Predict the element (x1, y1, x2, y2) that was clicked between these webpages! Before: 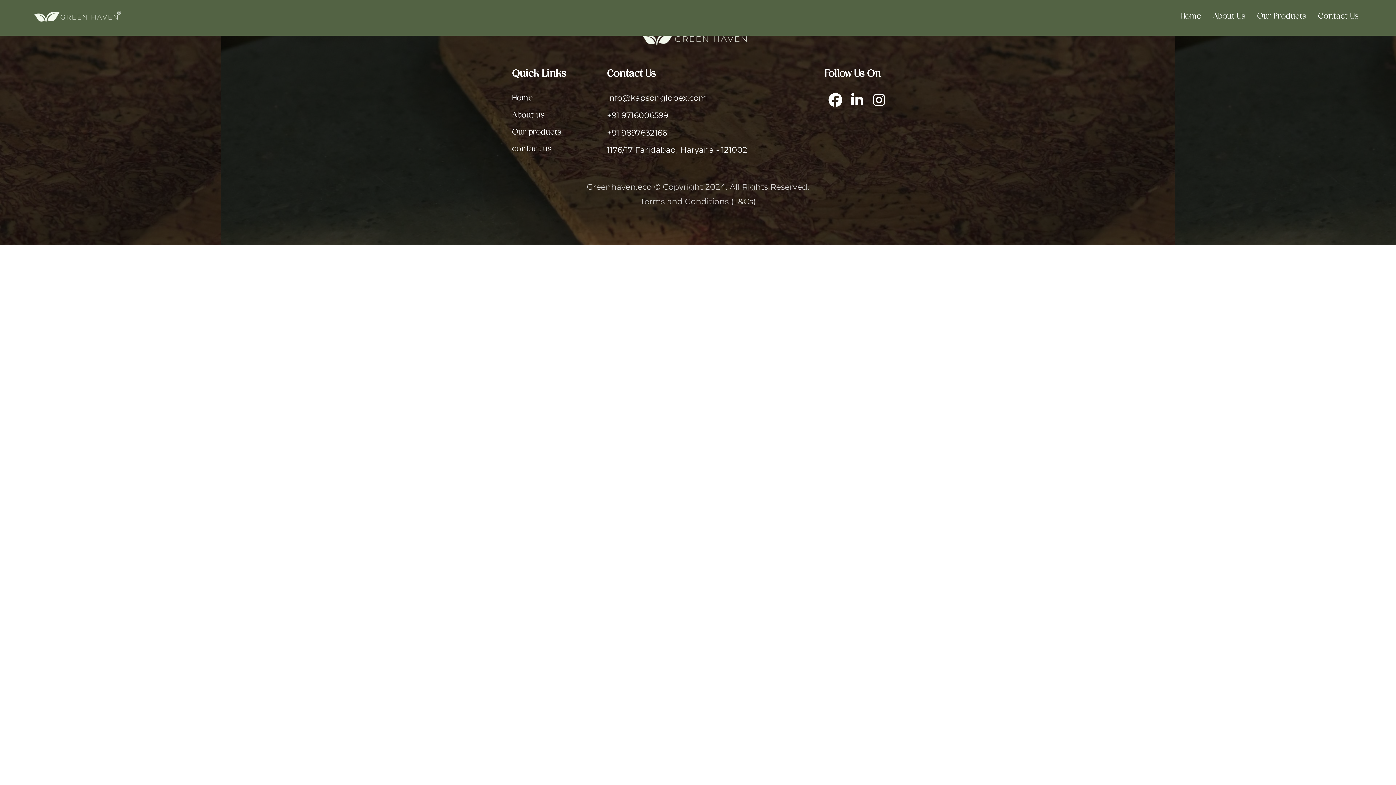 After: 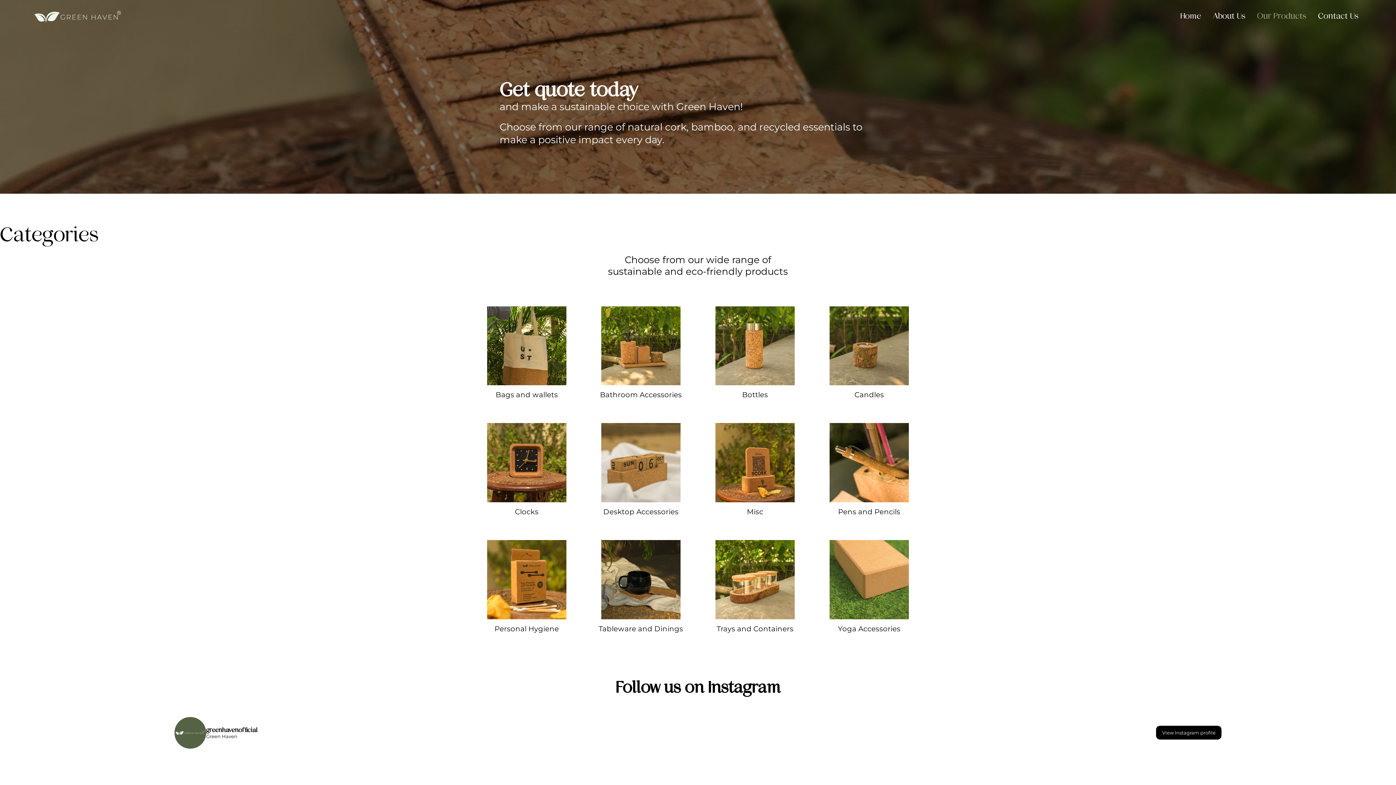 Action: bbox: (1251, 11, 1312, 20) label: Our Products